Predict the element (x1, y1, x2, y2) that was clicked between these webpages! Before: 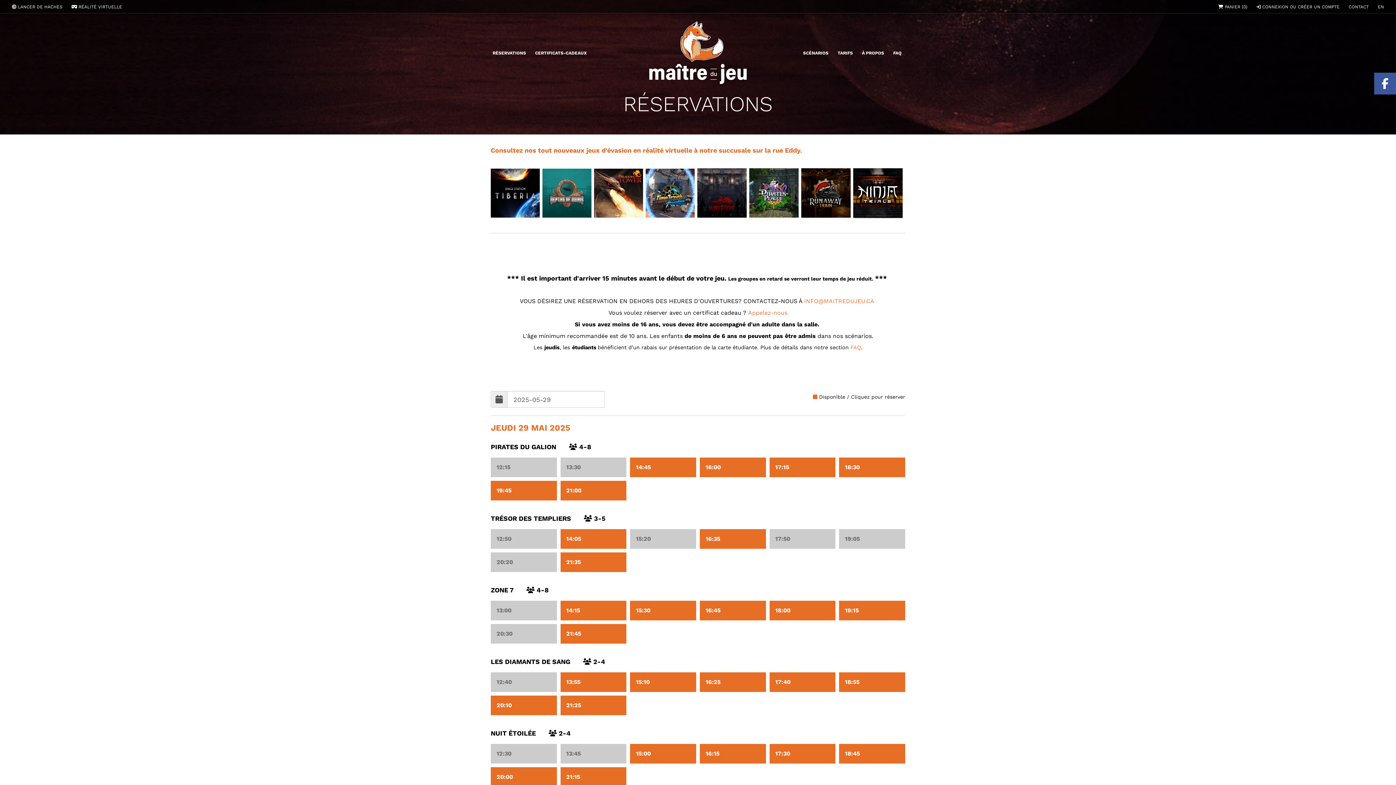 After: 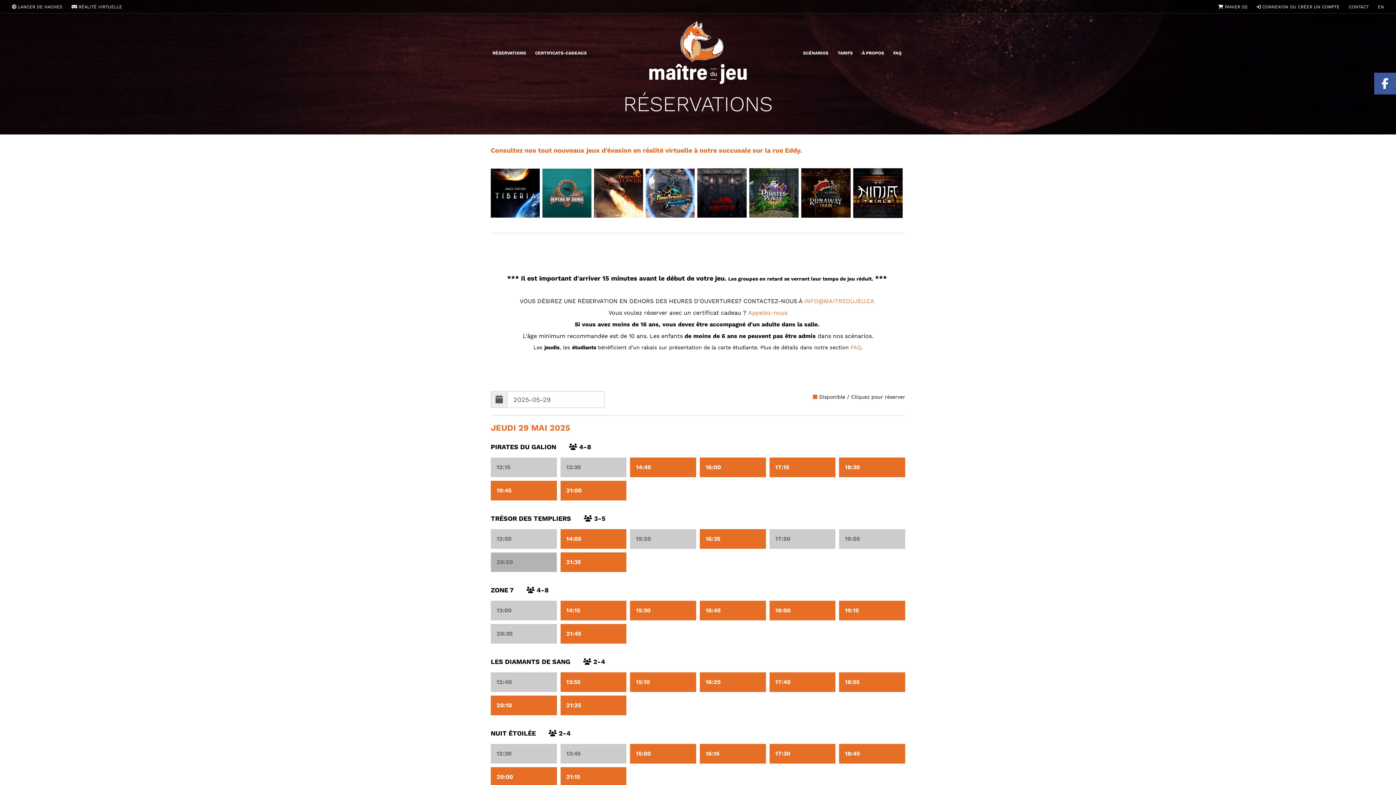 Action: bbox: (490, 552, 556, 572) label: 20:20